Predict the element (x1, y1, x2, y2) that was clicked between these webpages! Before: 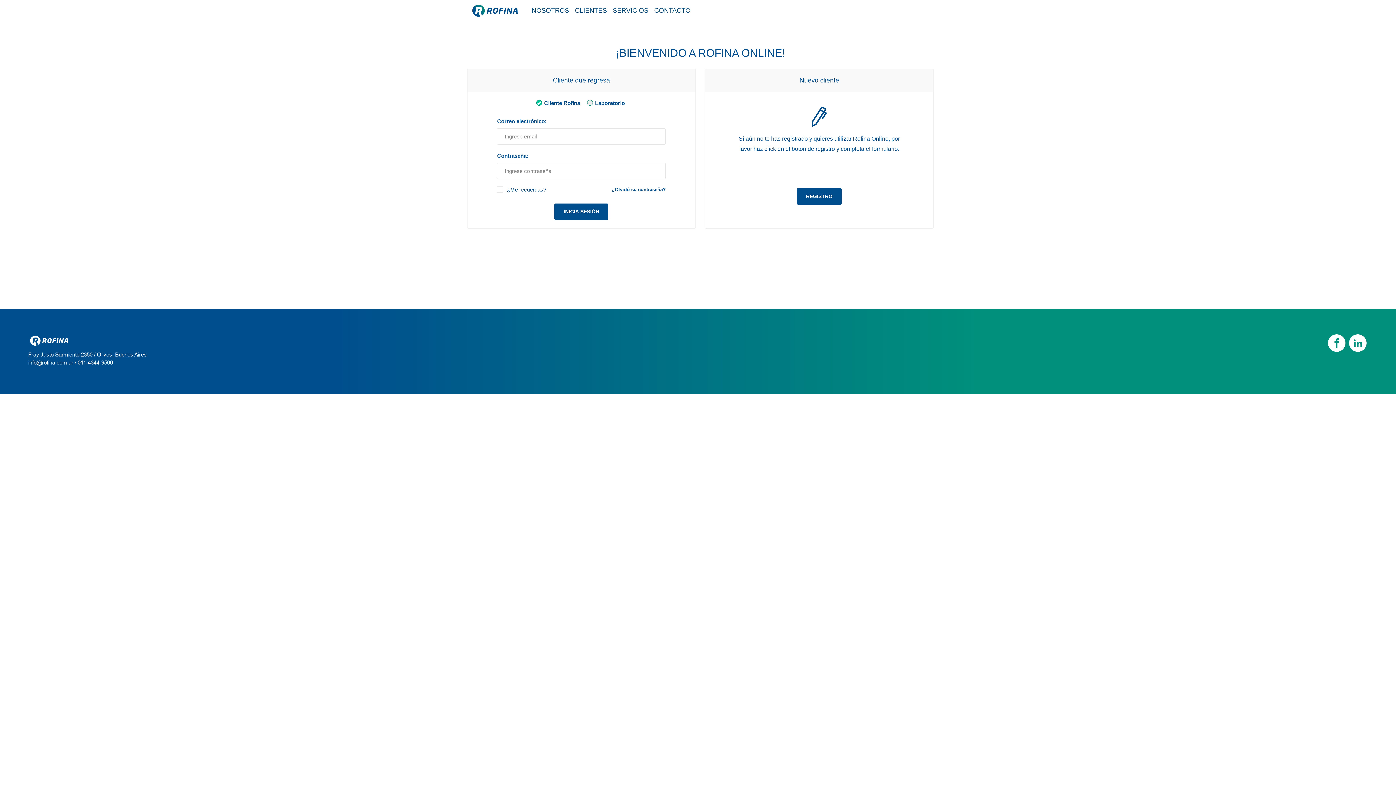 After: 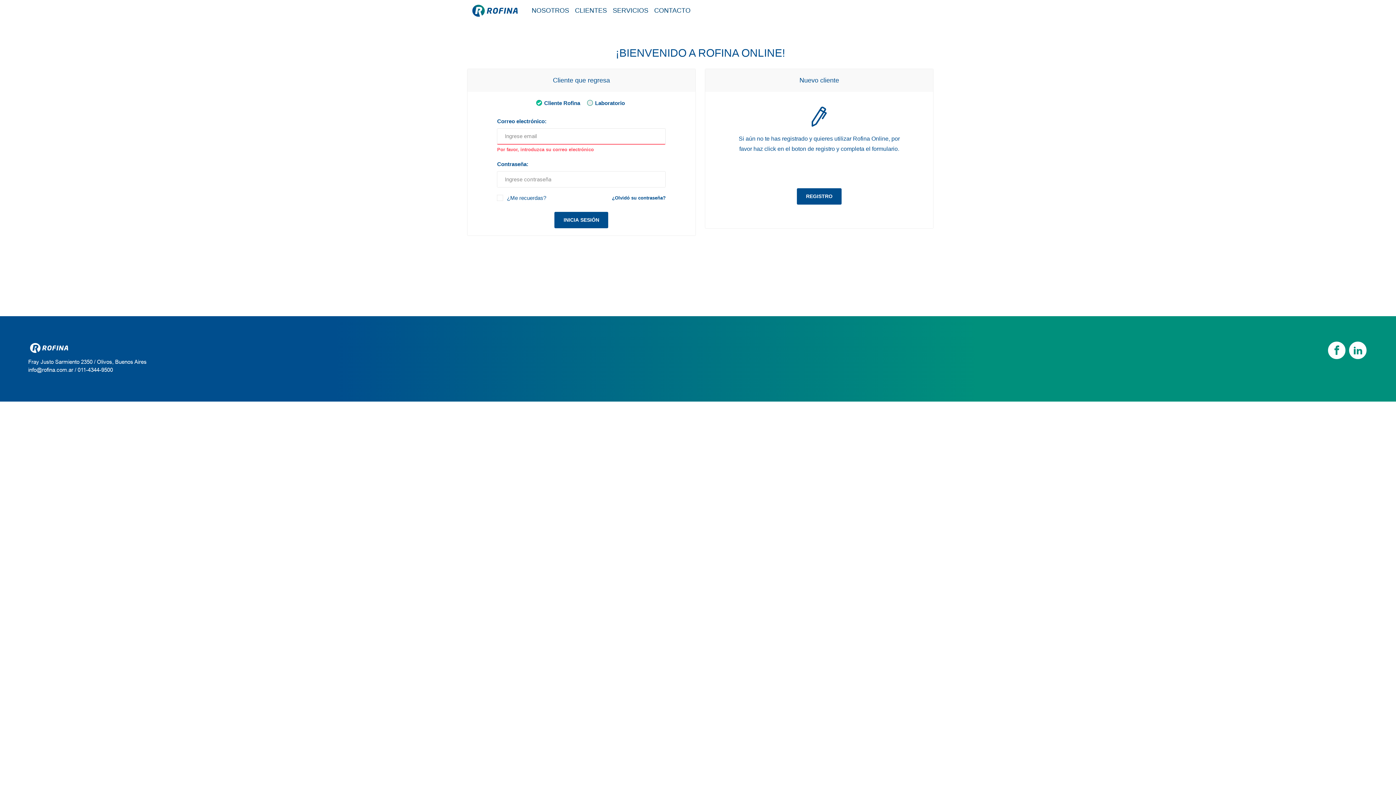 Action: label: INICIA SESIÓN bbox: (554, 203, 608, 220)